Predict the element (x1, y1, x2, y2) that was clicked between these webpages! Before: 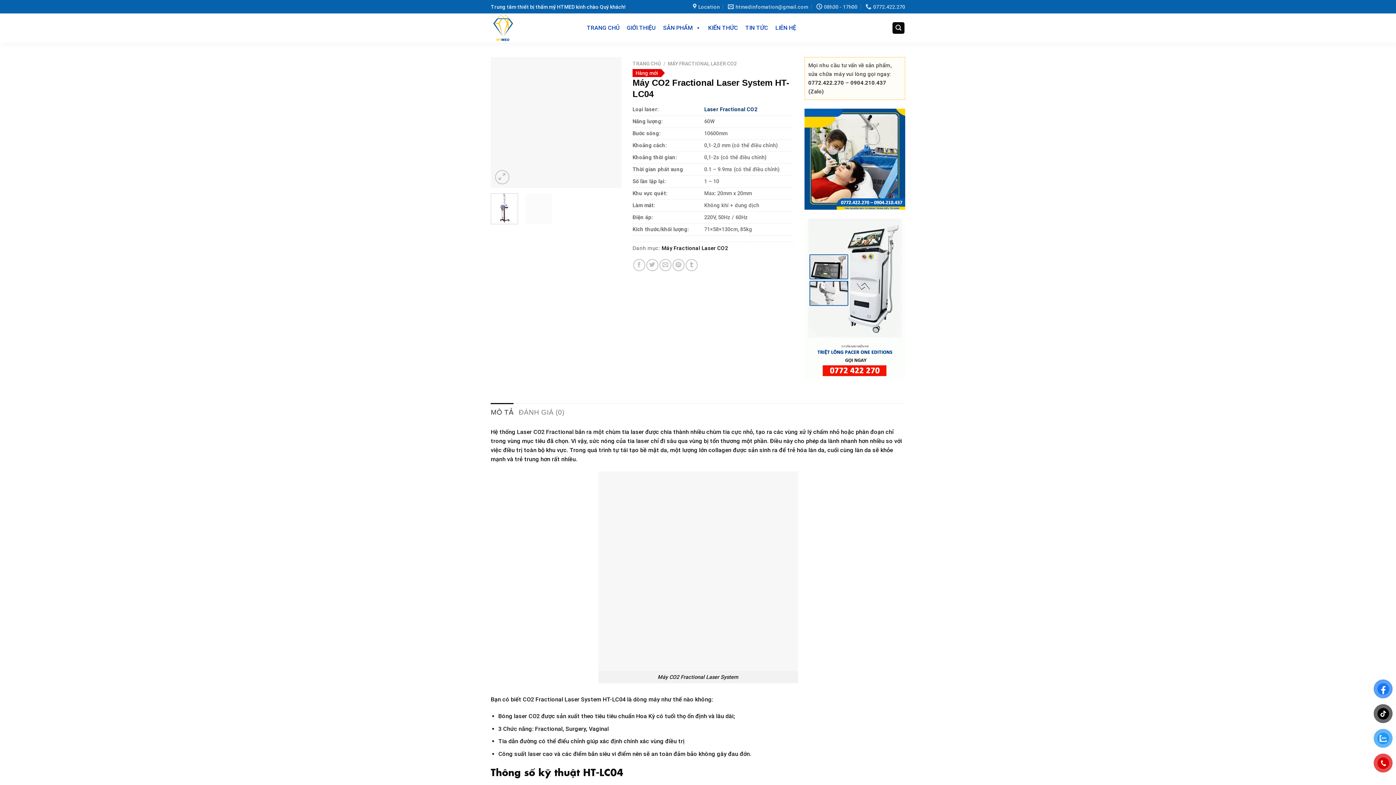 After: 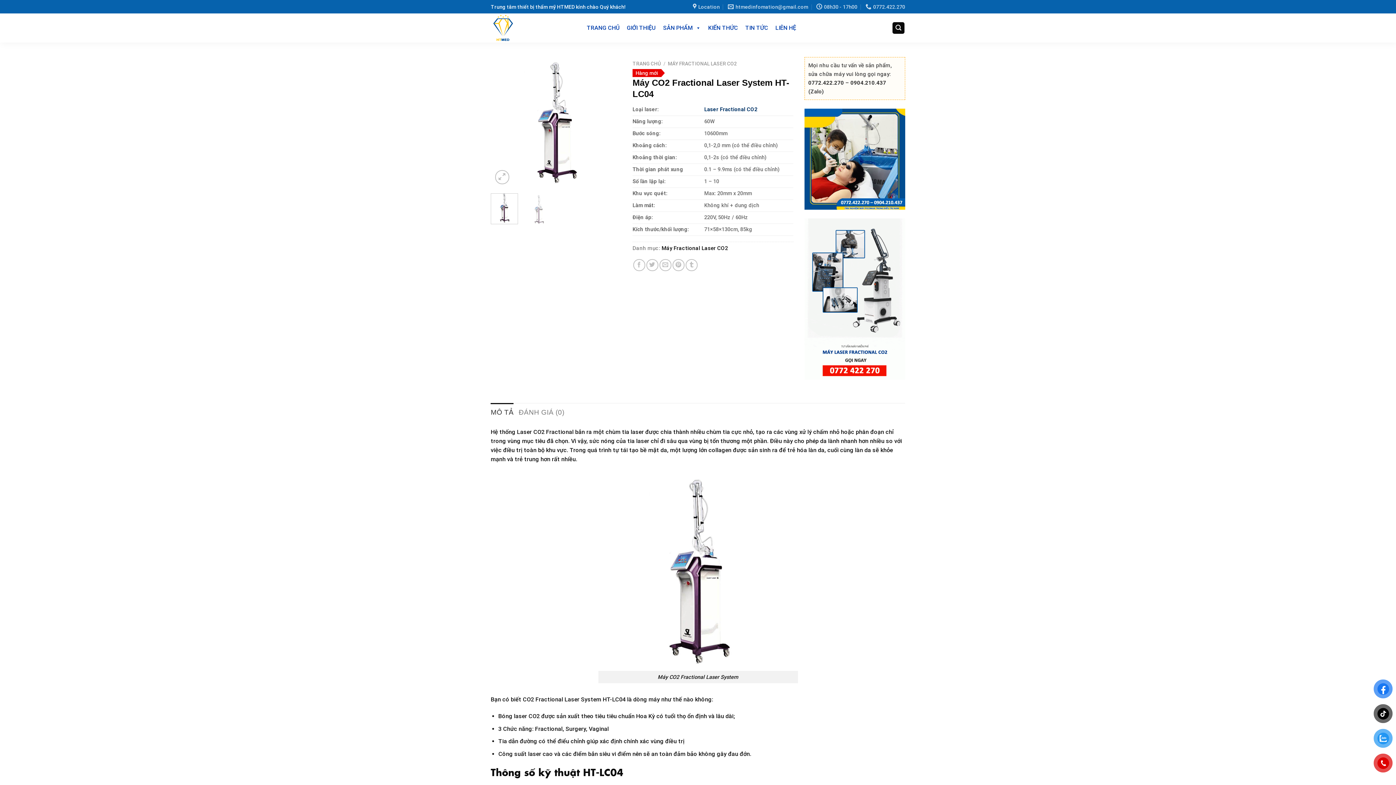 Action: label: MÔ TẢ bbox: (490, 403, 513, 421)